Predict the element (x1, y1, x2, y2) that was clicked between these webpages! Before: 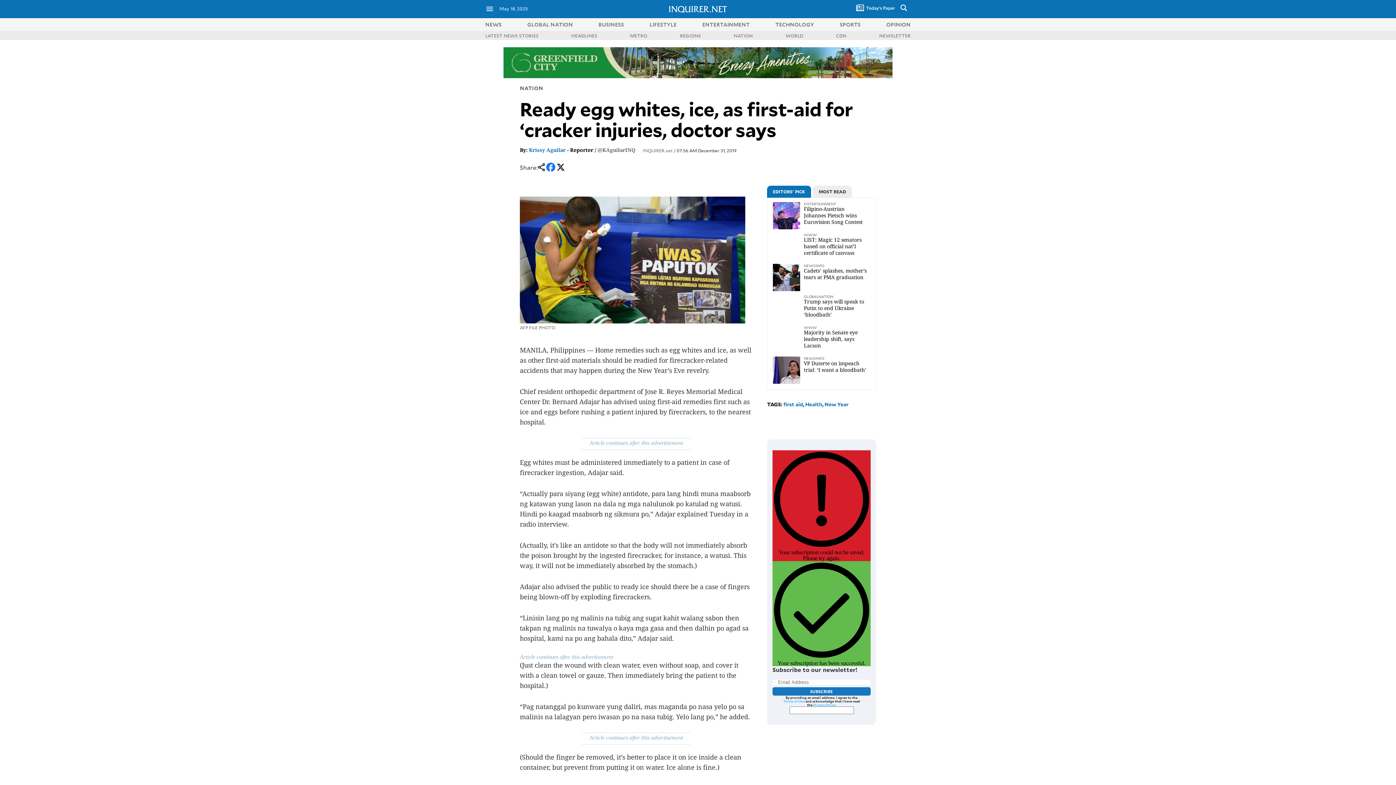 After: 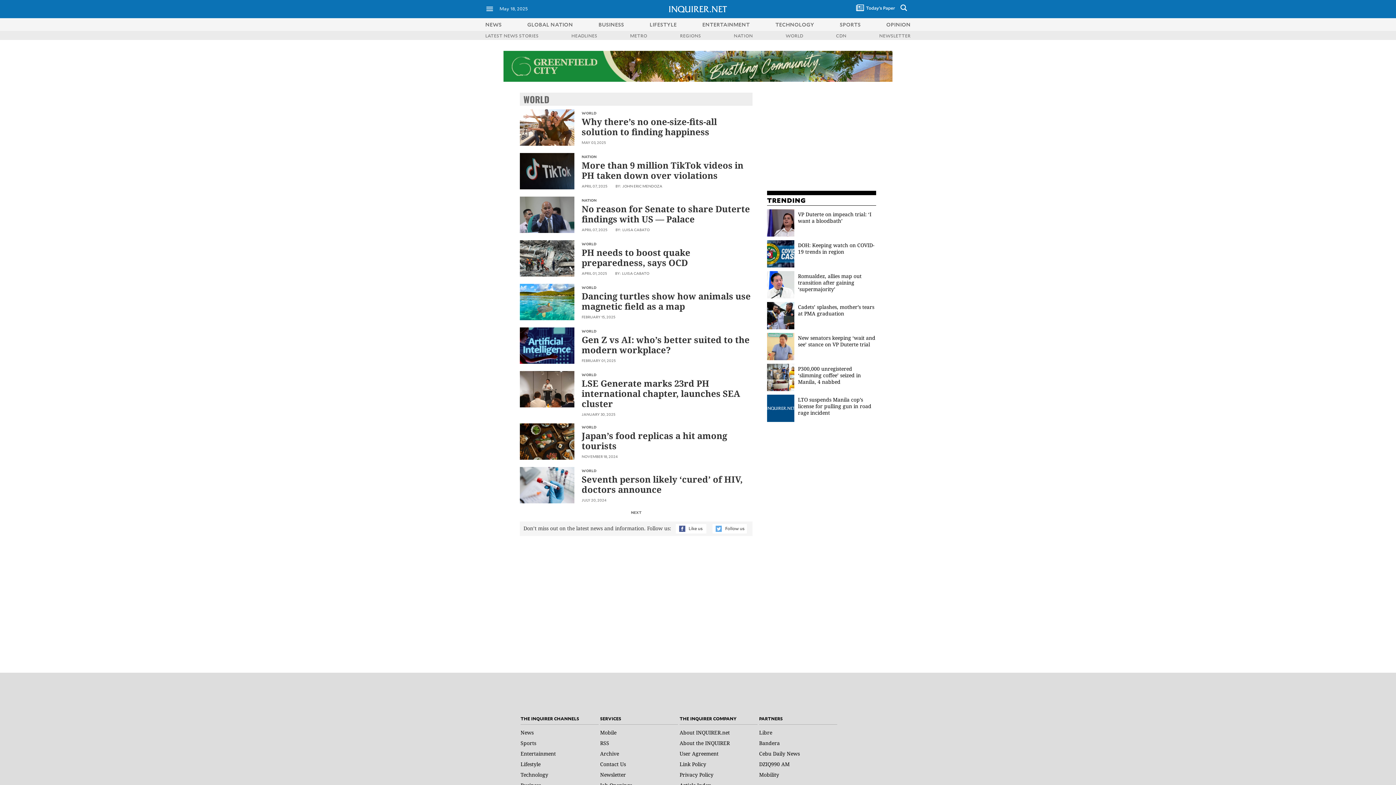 Action: bbox: (785, 32, 803, 38) label: WORLD